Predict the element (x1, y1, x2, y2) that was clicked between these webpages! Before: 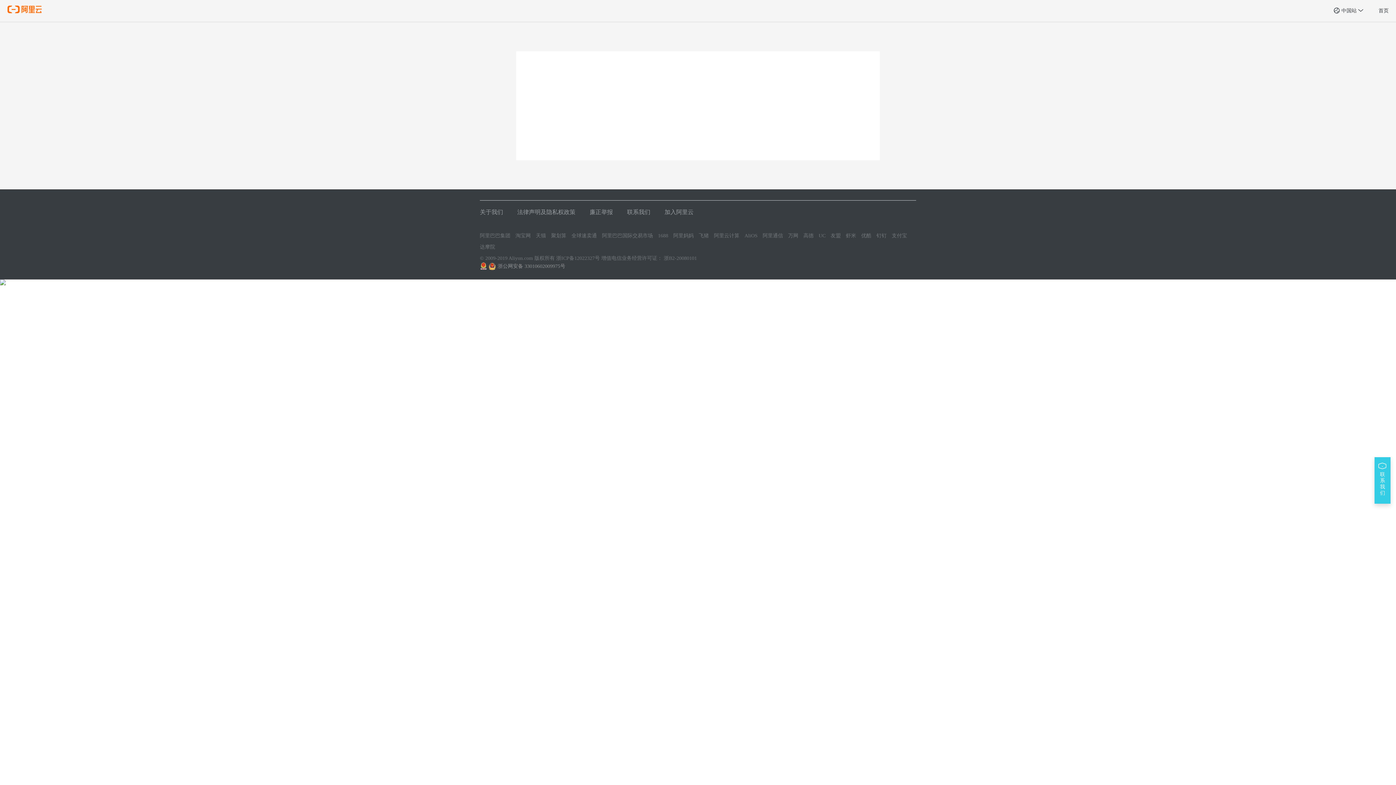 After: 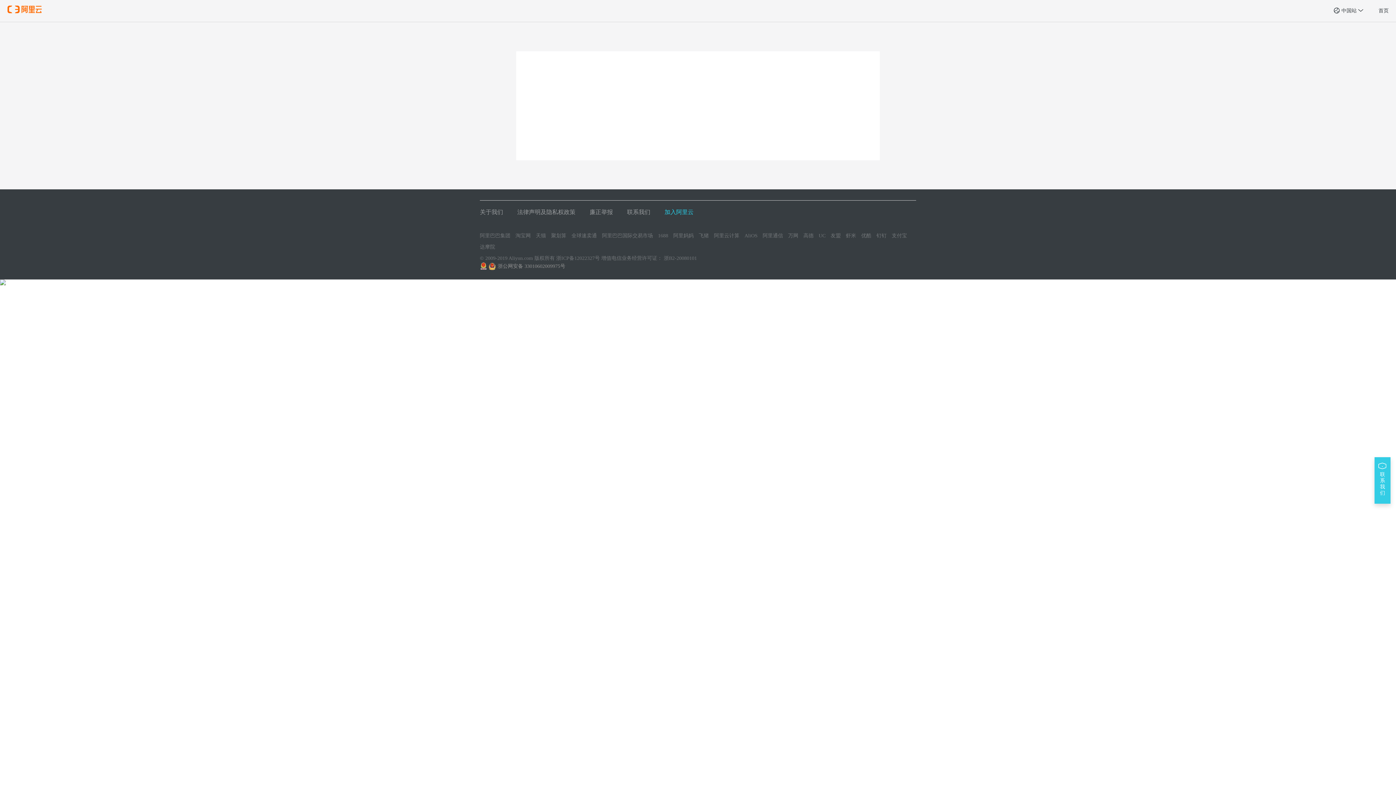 Action: bbox: (664, 209, 693, 215) label: 加入阿里云